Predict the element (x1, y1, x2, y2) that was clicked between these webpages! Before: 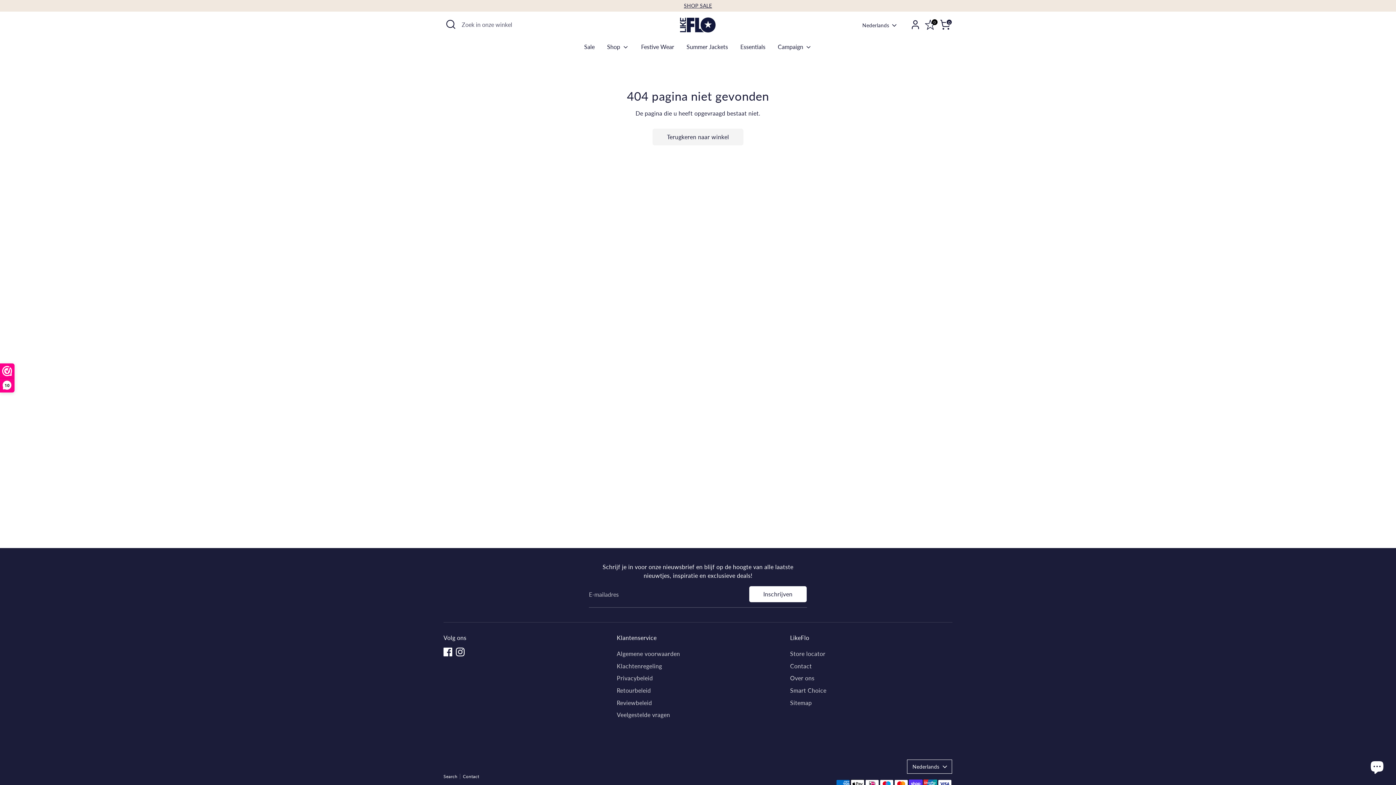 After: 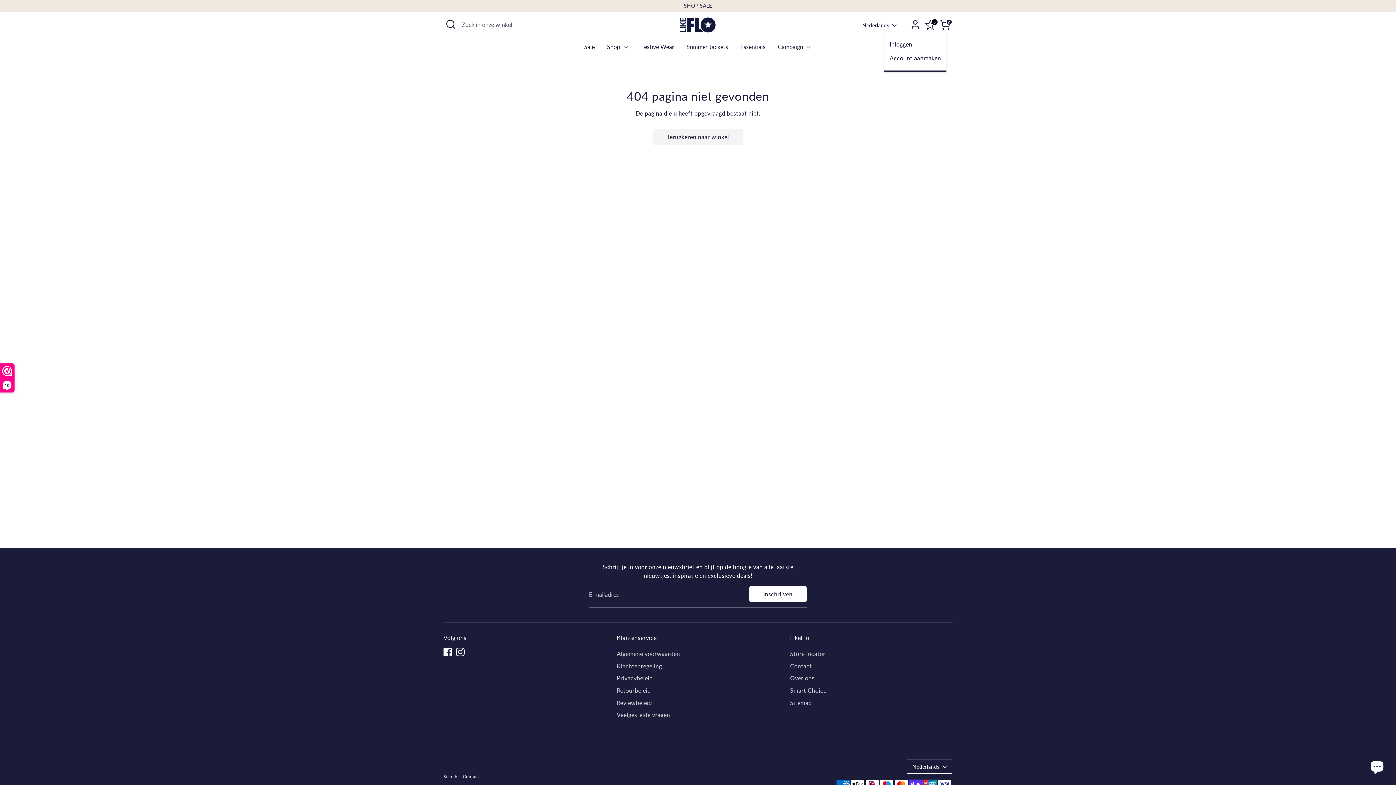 Action: bbox: (908, 17, 922, 32) label: Account